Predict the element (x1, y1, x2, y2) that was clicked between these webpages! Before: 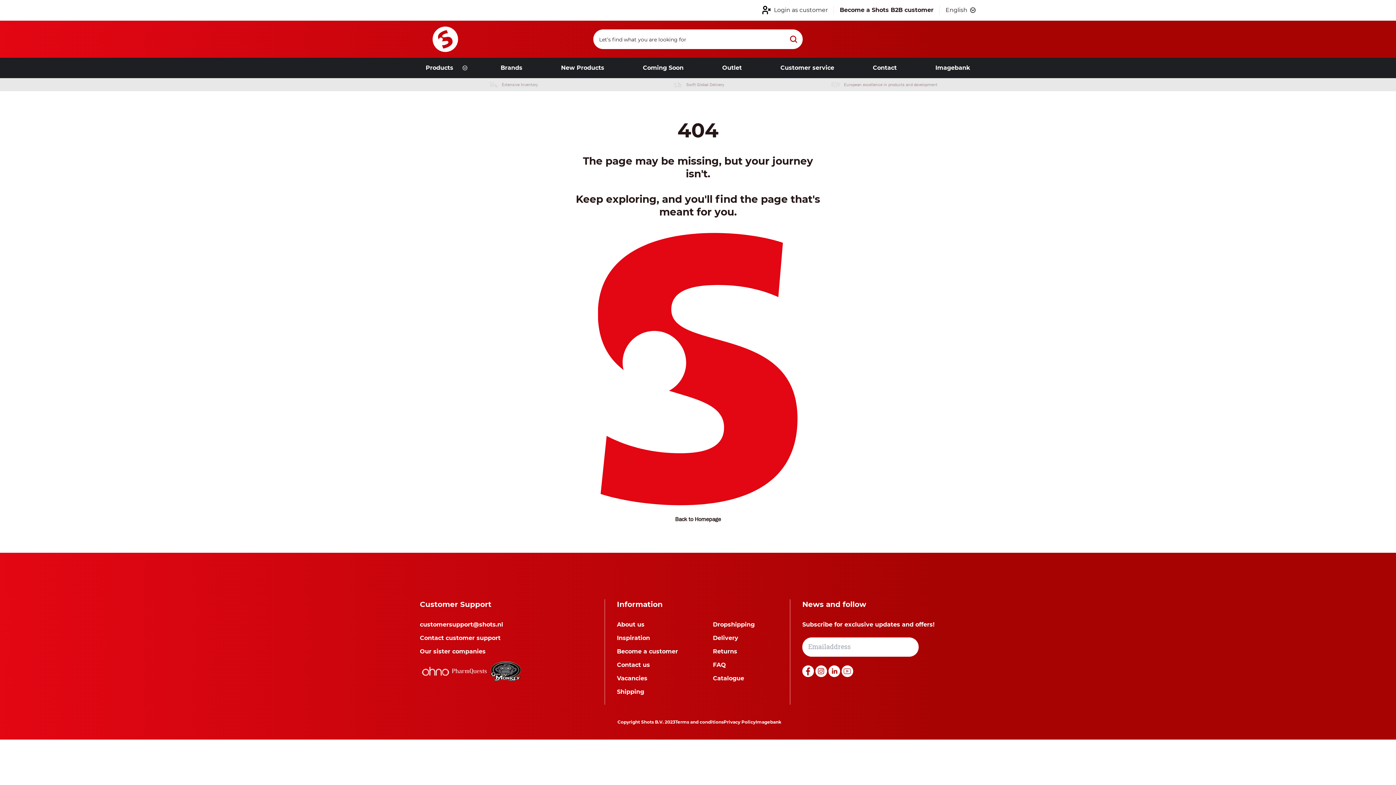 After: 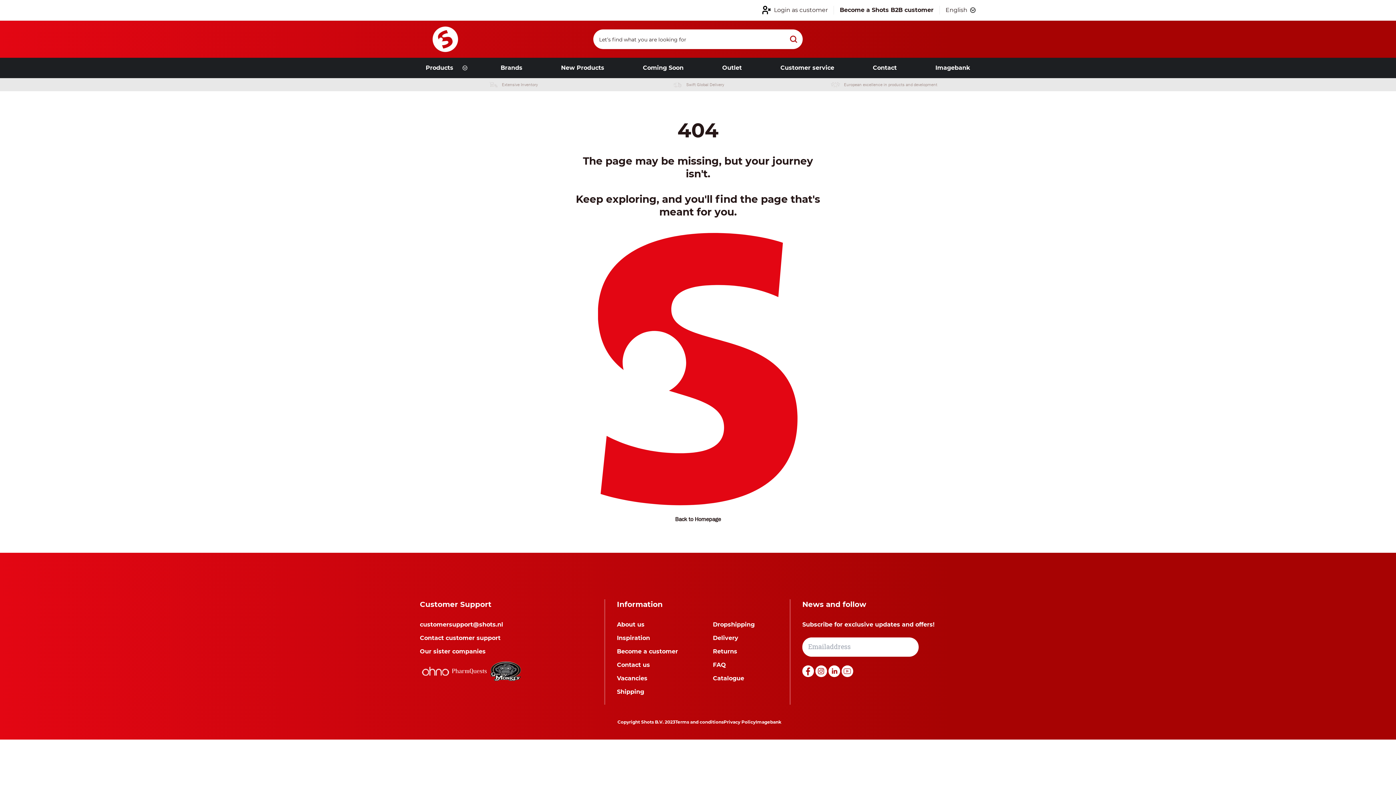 Action: label: Social icon bbox: (828, 671, 841, 678)